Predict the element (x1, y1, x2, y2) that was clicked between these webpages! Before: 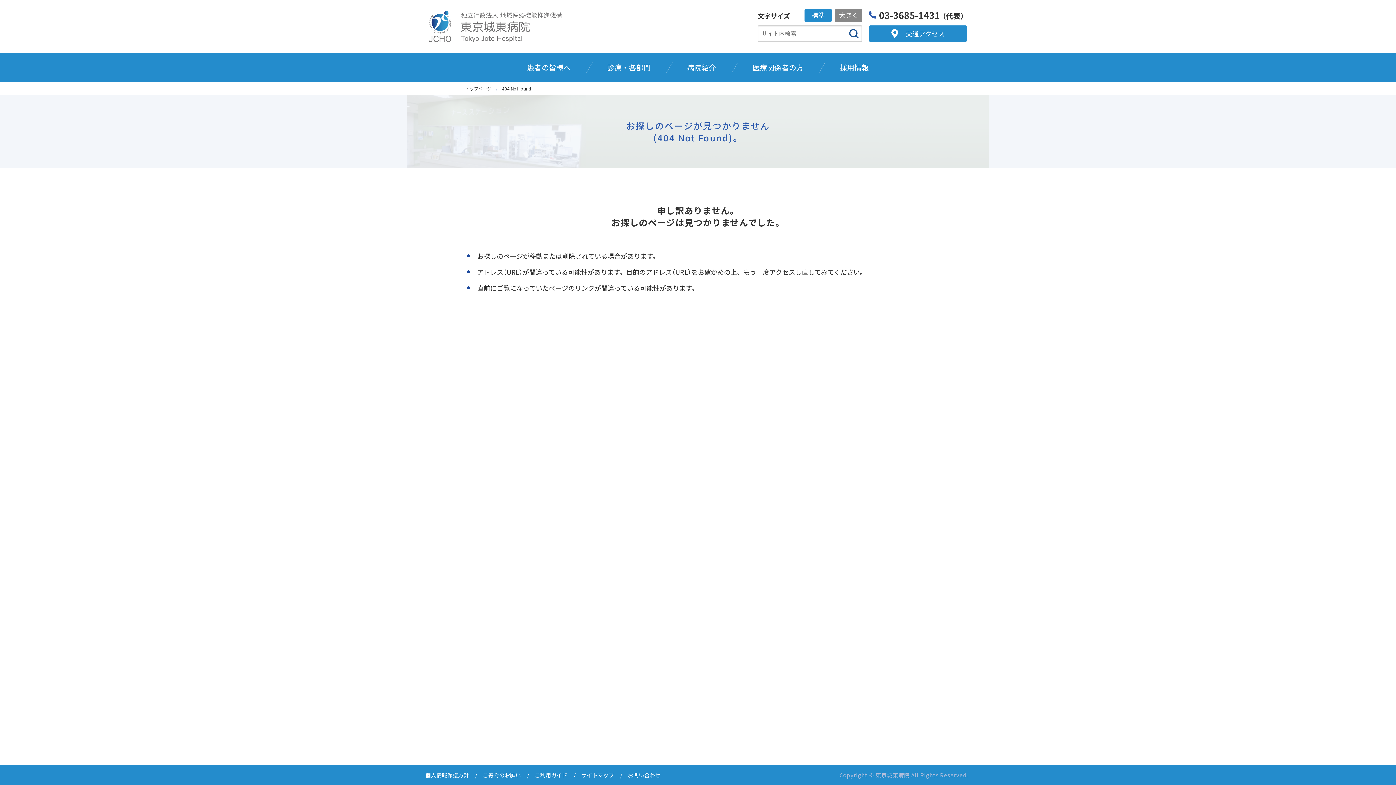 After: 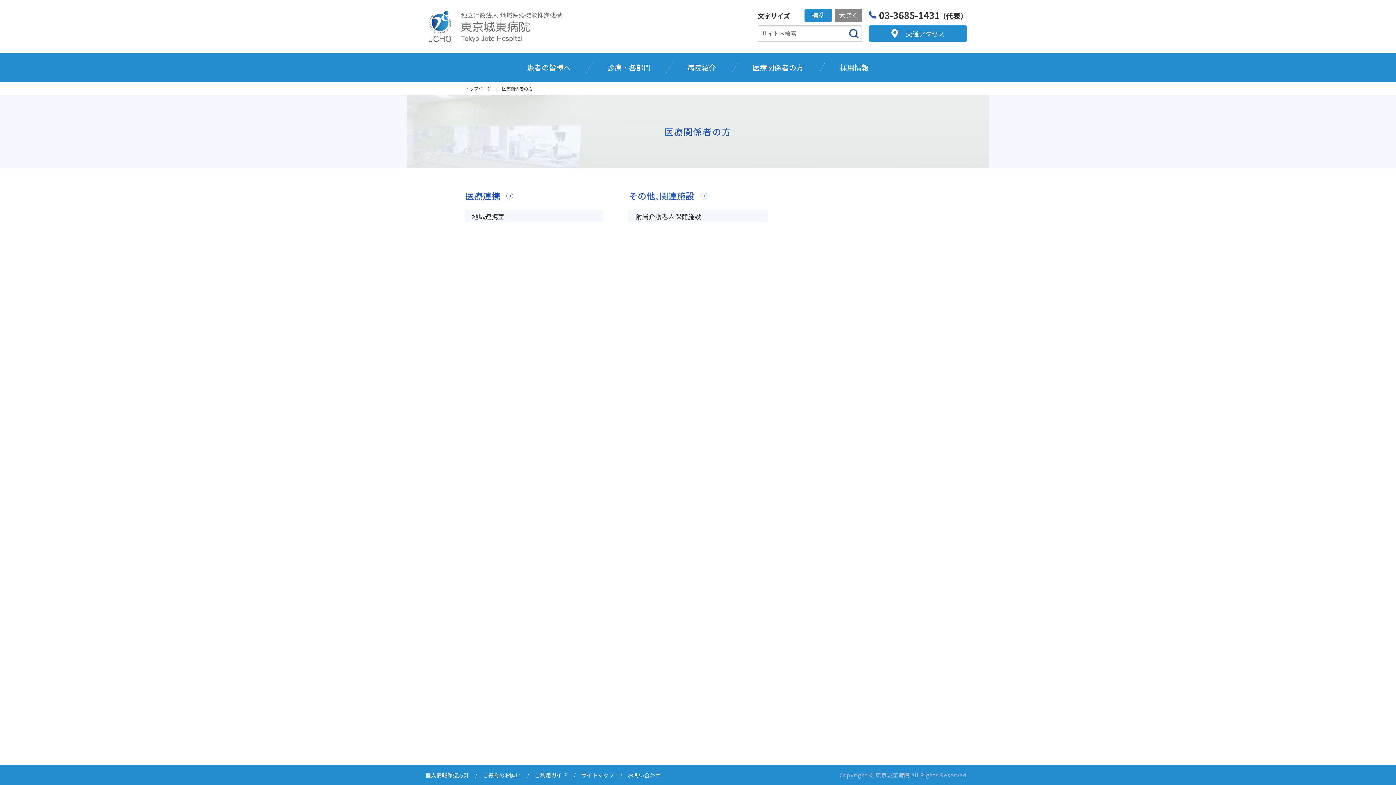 Action: bbox: (734, 53, 821, 82) label: 医療関係者の方